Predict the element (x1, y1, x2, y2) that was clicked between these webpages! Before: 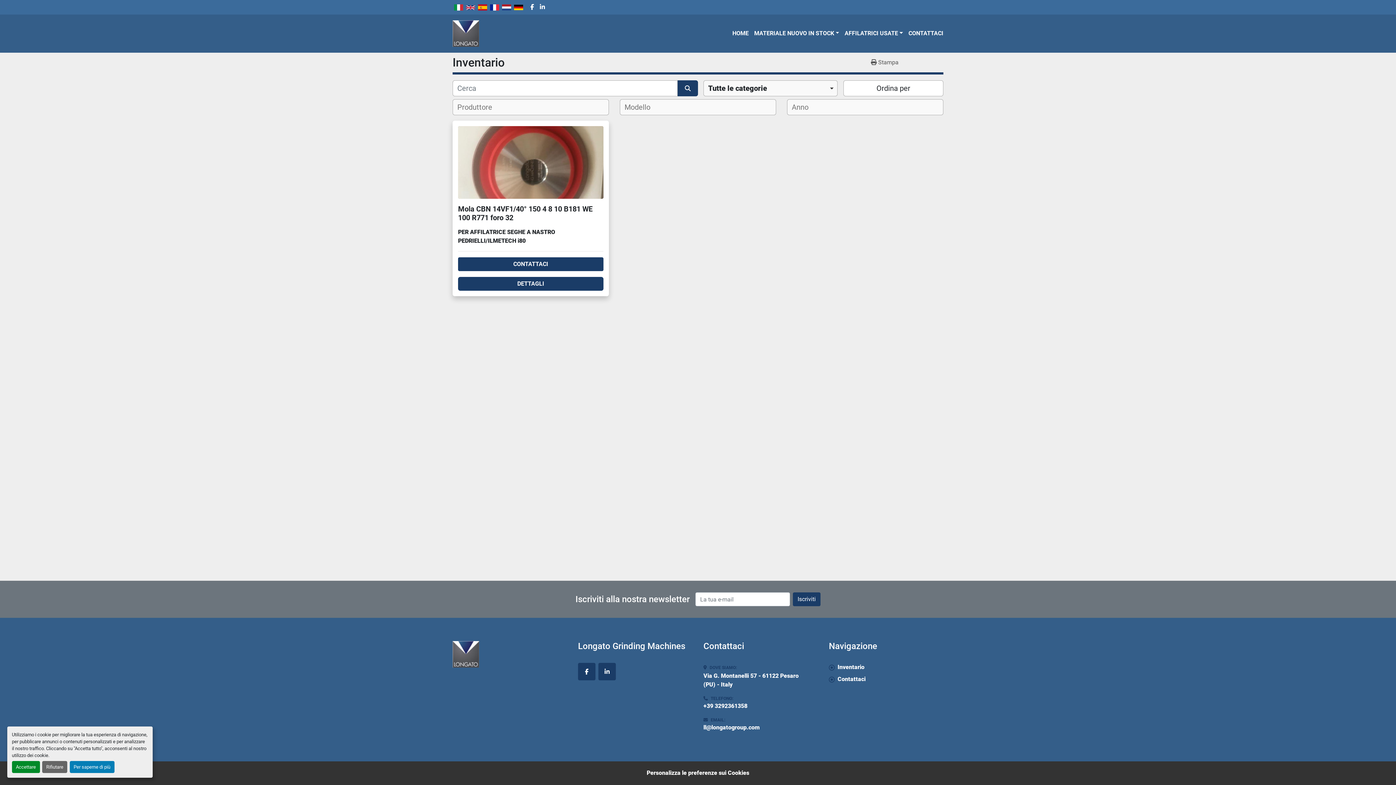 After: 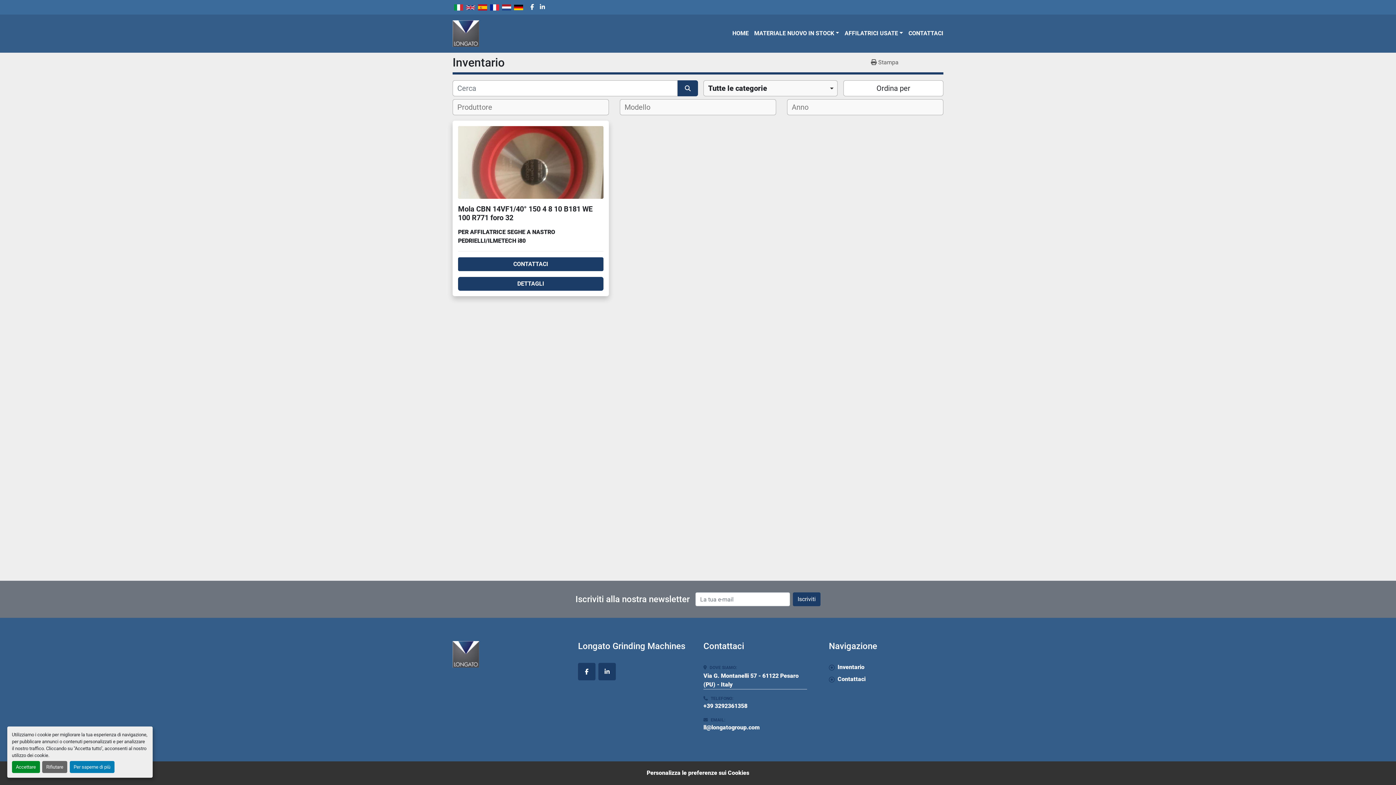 Action: label: Via G. Montanelli 57 - 61122 Pesaro (PU) - Italy bbox: (703, 672, 807, 689)